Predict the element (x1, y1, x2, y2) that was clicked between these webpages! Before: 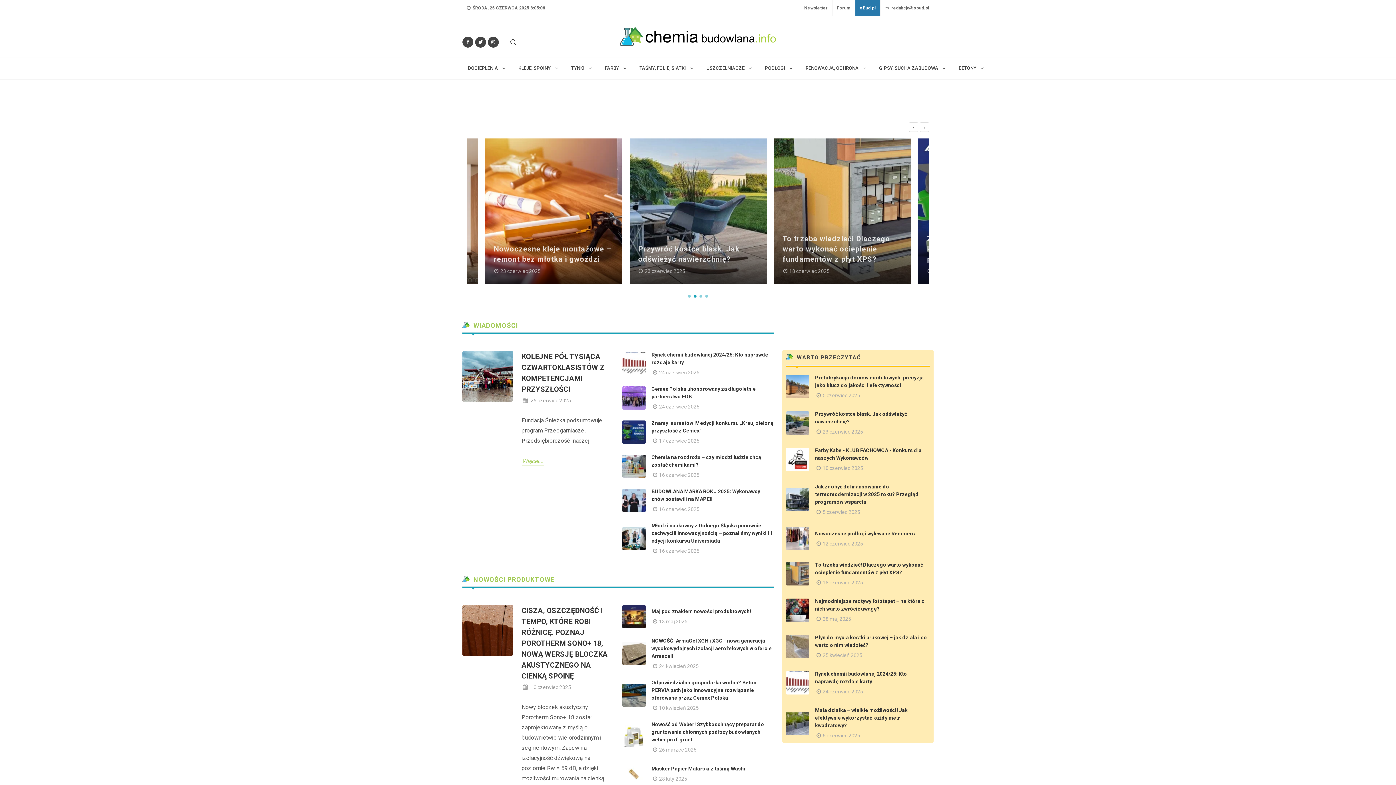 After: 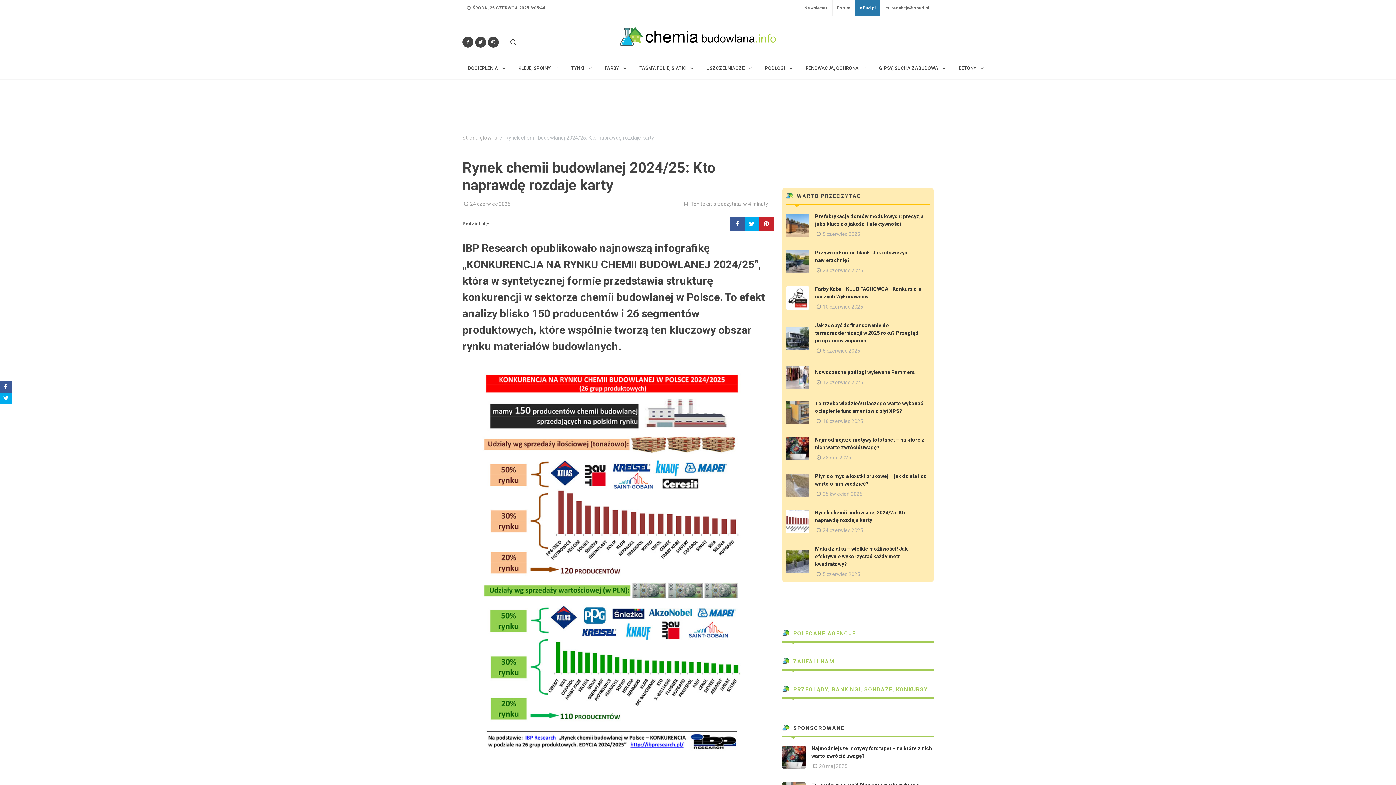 Action: bbox: (659, 369, 699, 375) label: 24 czerwiec 2025